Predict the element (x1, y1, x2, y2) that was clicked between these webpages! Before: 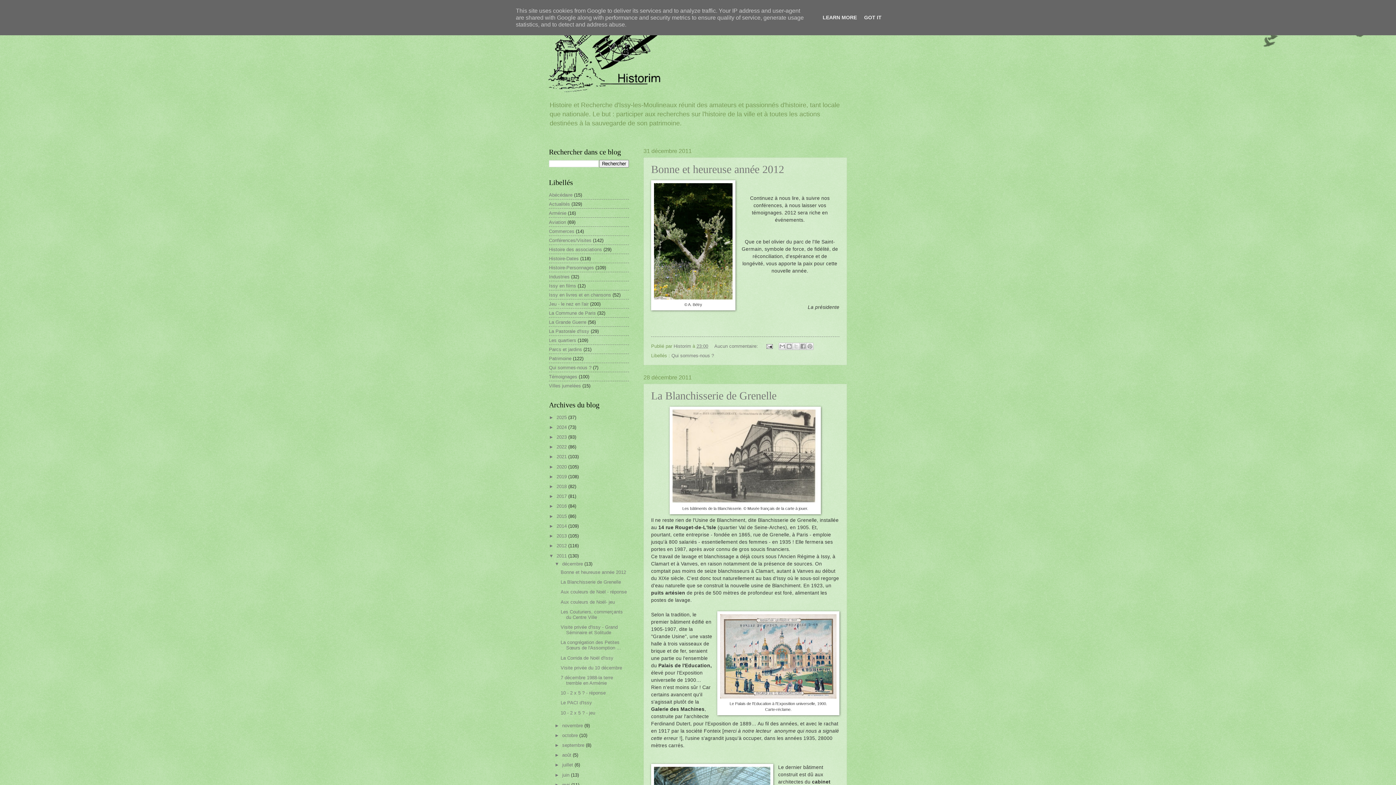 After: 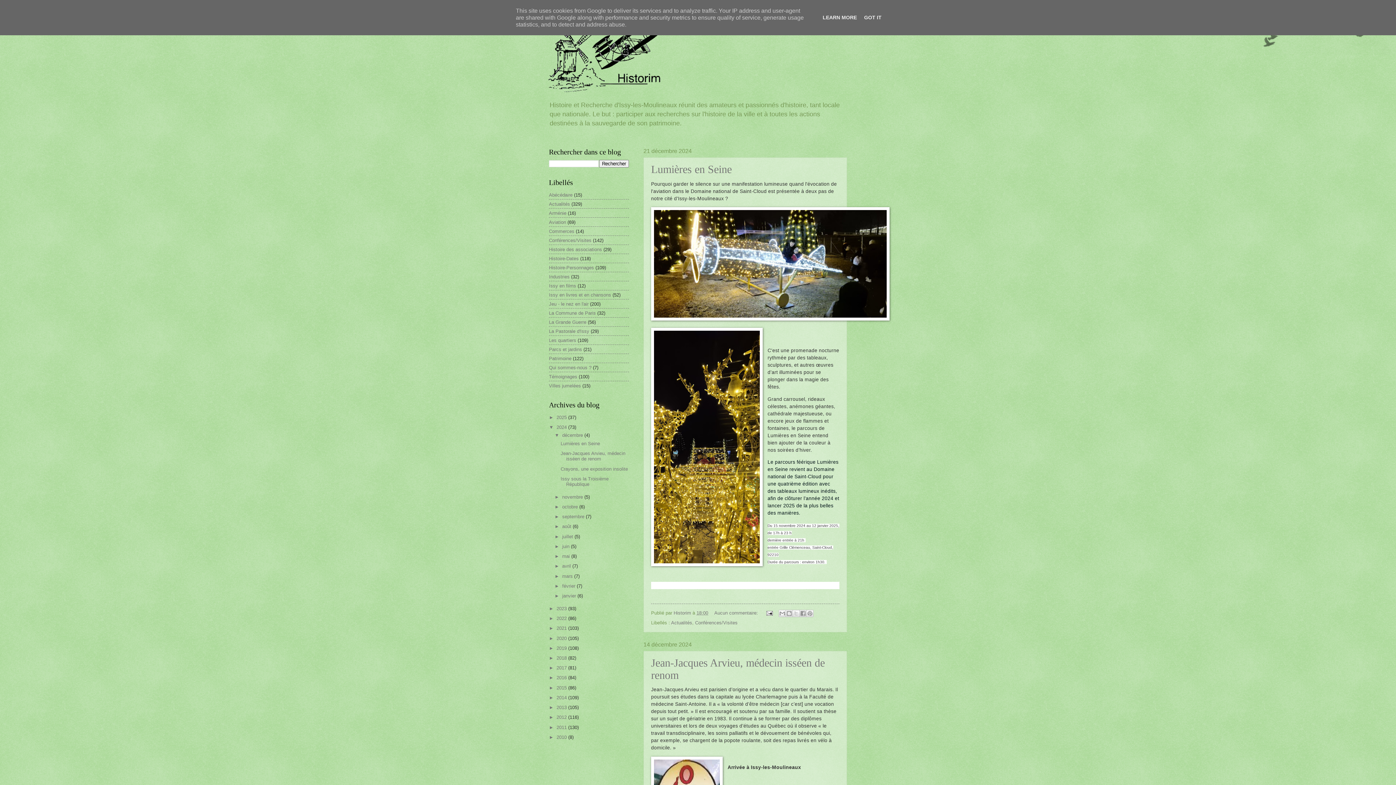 Action: label: 2024  bbox: (556, 424, 568, 430)